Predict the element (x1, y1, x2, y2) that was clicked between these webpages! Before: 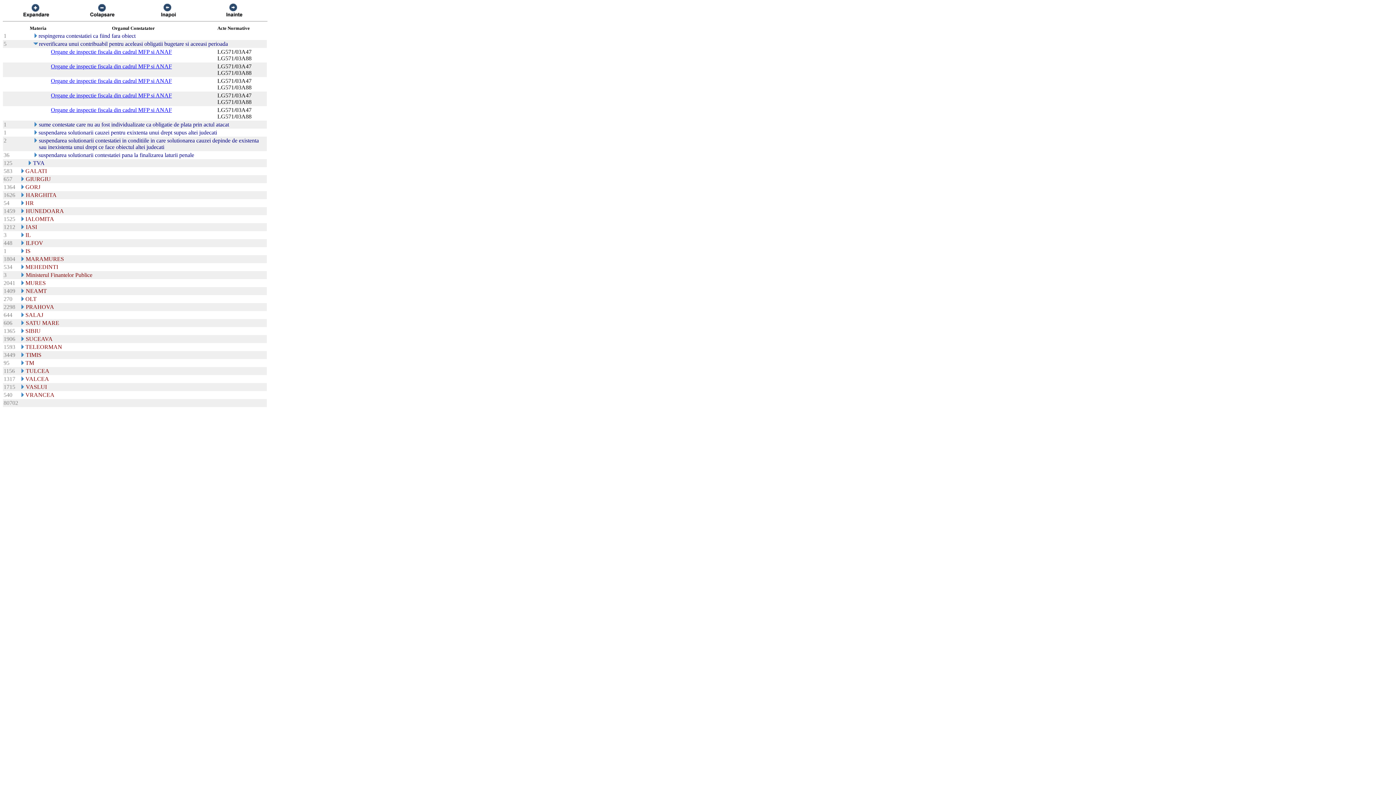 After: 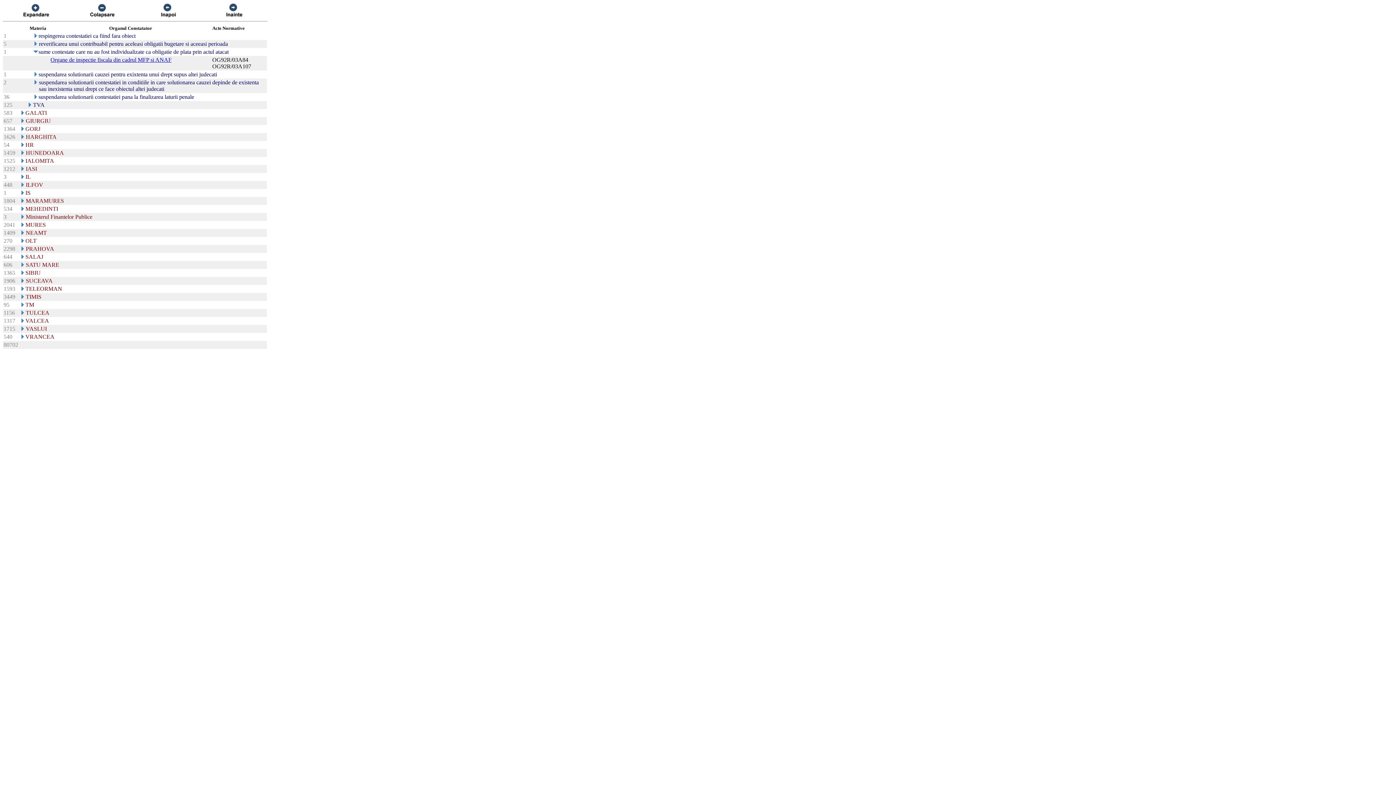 Action: bbox: (32, 122, 38, 128)